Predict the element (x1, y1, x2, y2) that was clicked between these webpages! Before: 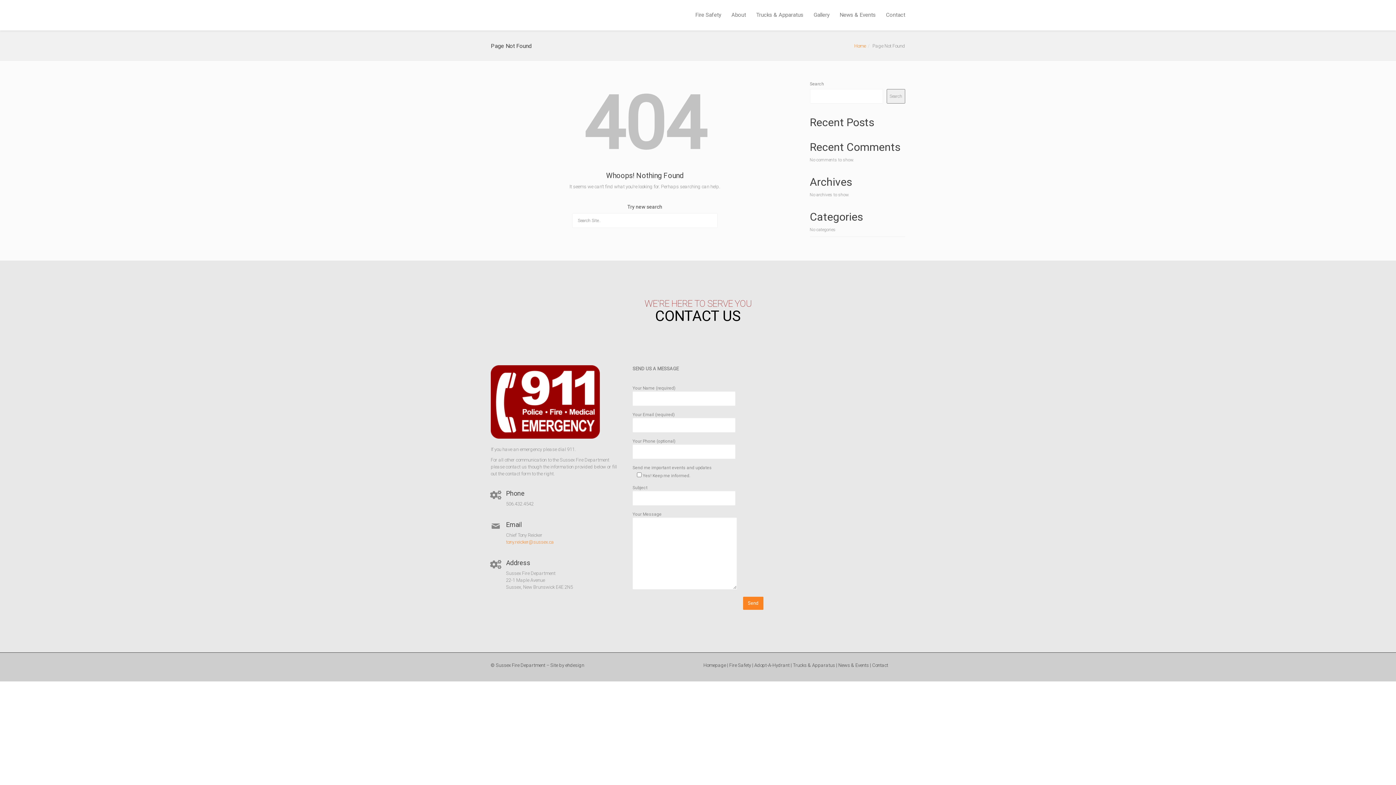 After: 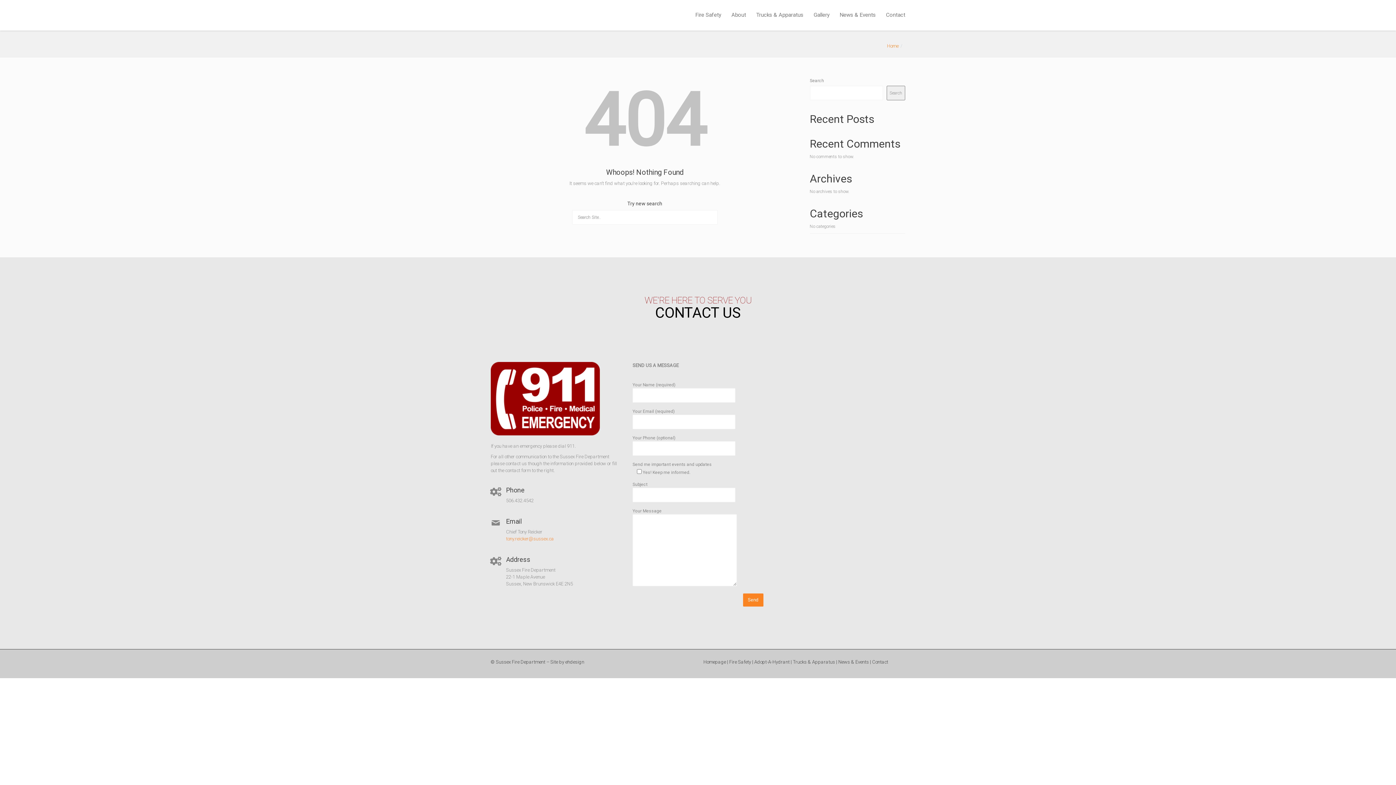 Action: label: News & Events bbox: (838, 662, 869, 668)